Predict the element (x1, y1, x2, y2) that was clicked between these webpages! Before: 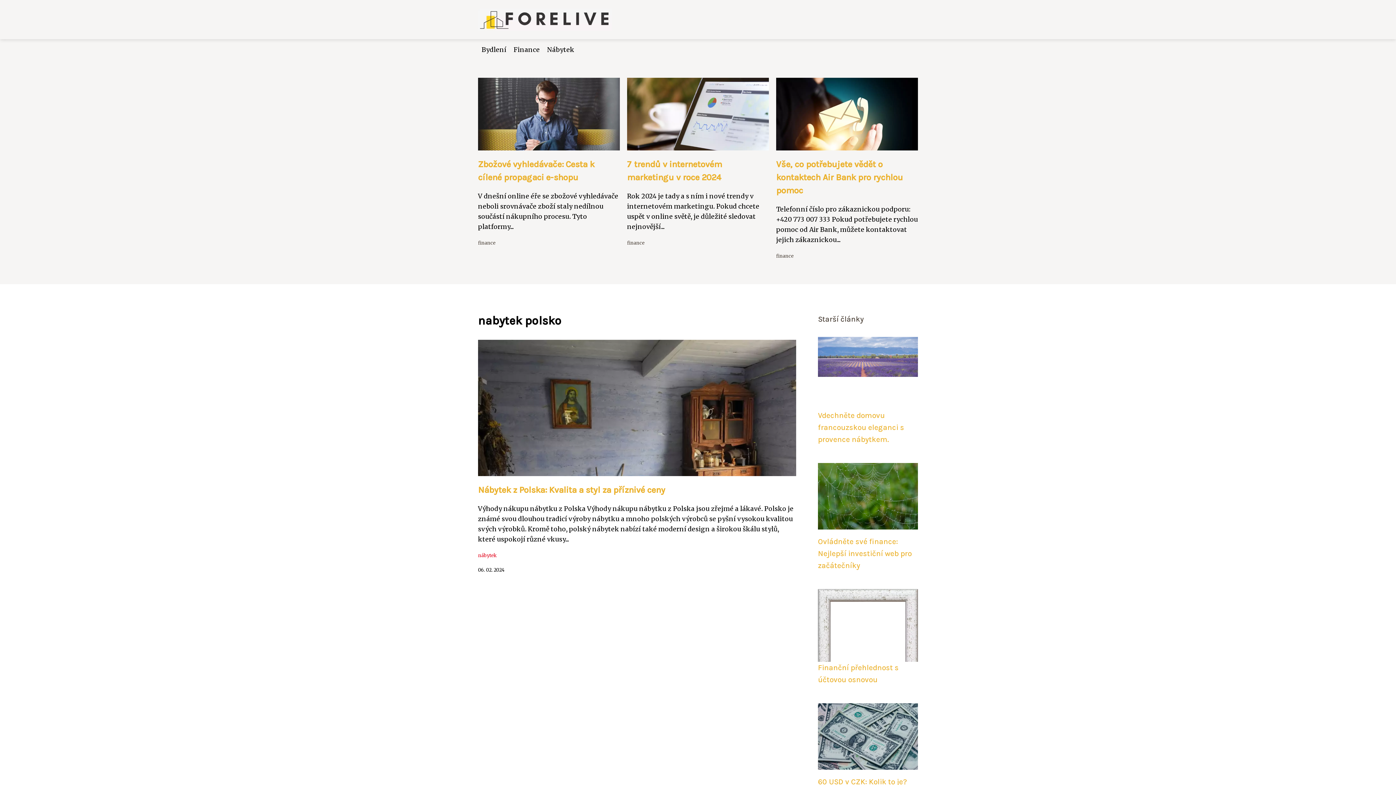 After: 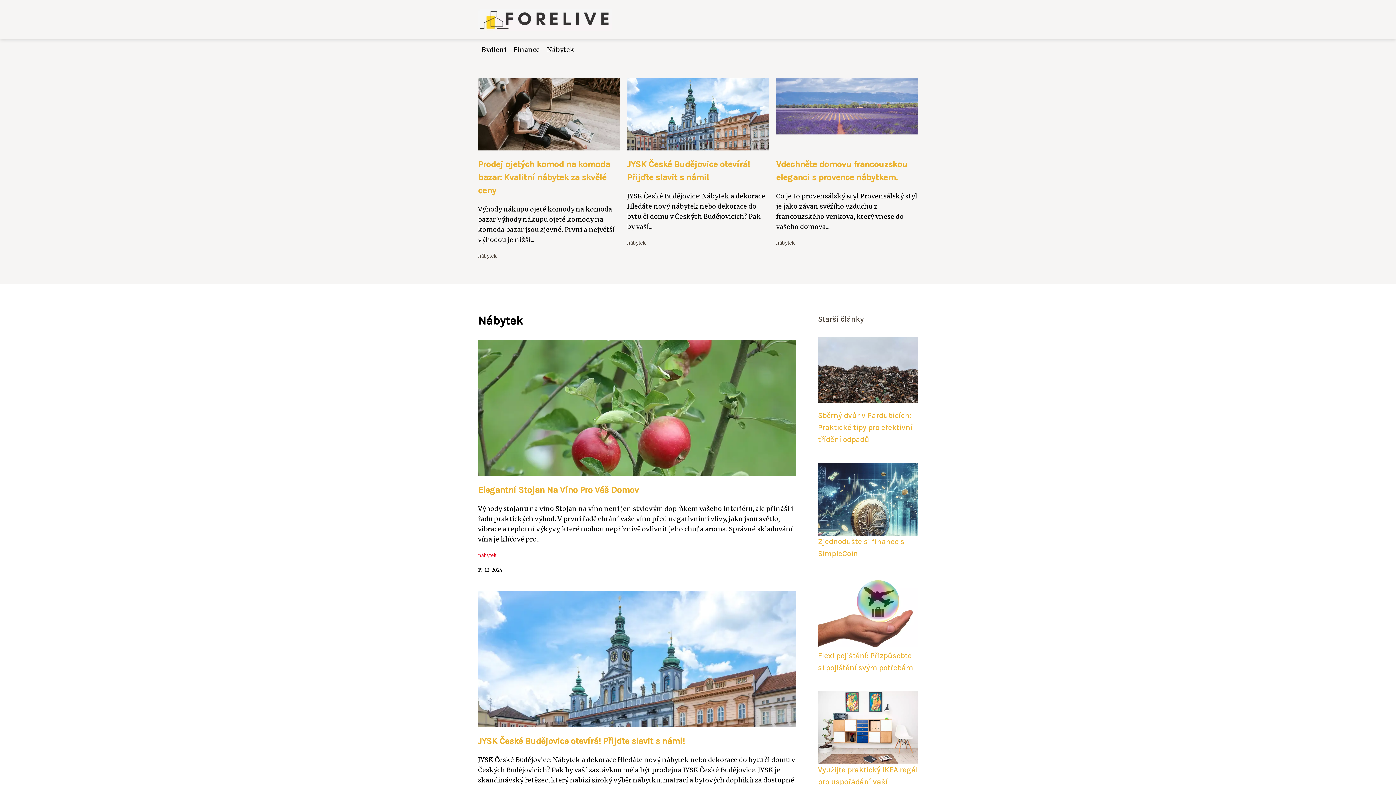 Action: bbox: (543, 45, 578, 53) label: Nábytek